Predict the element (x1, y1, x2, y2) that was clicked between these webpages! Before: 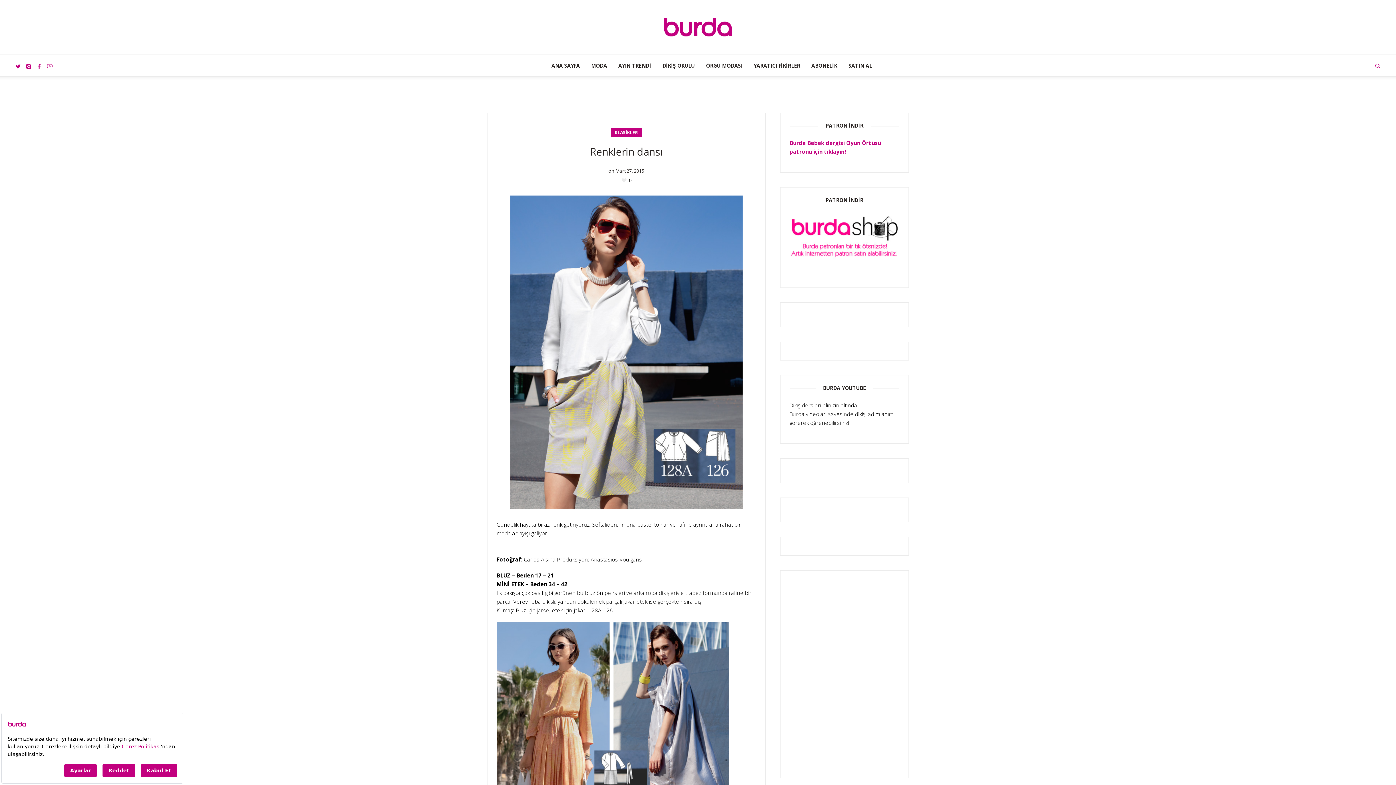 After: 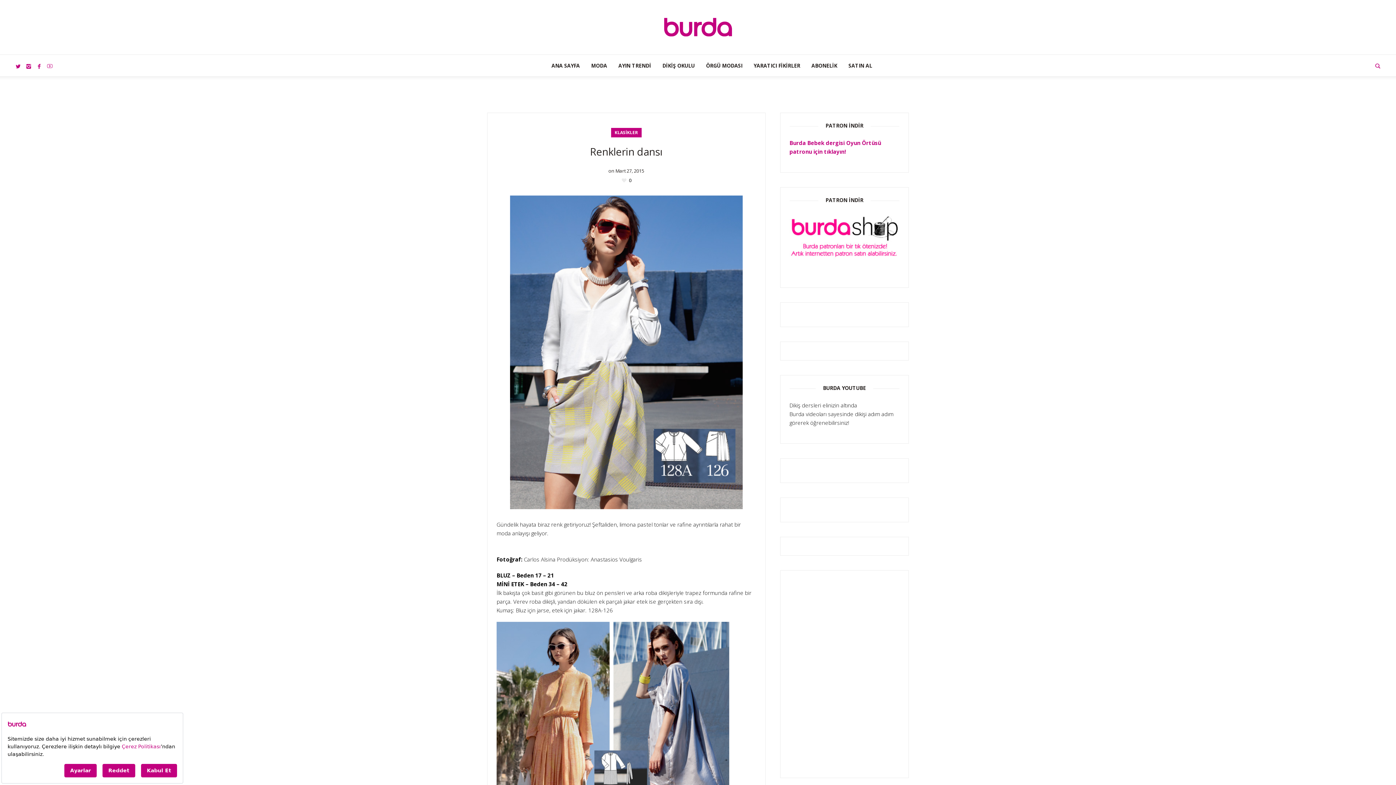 Action: bbox: (25, 62, 32, 69)